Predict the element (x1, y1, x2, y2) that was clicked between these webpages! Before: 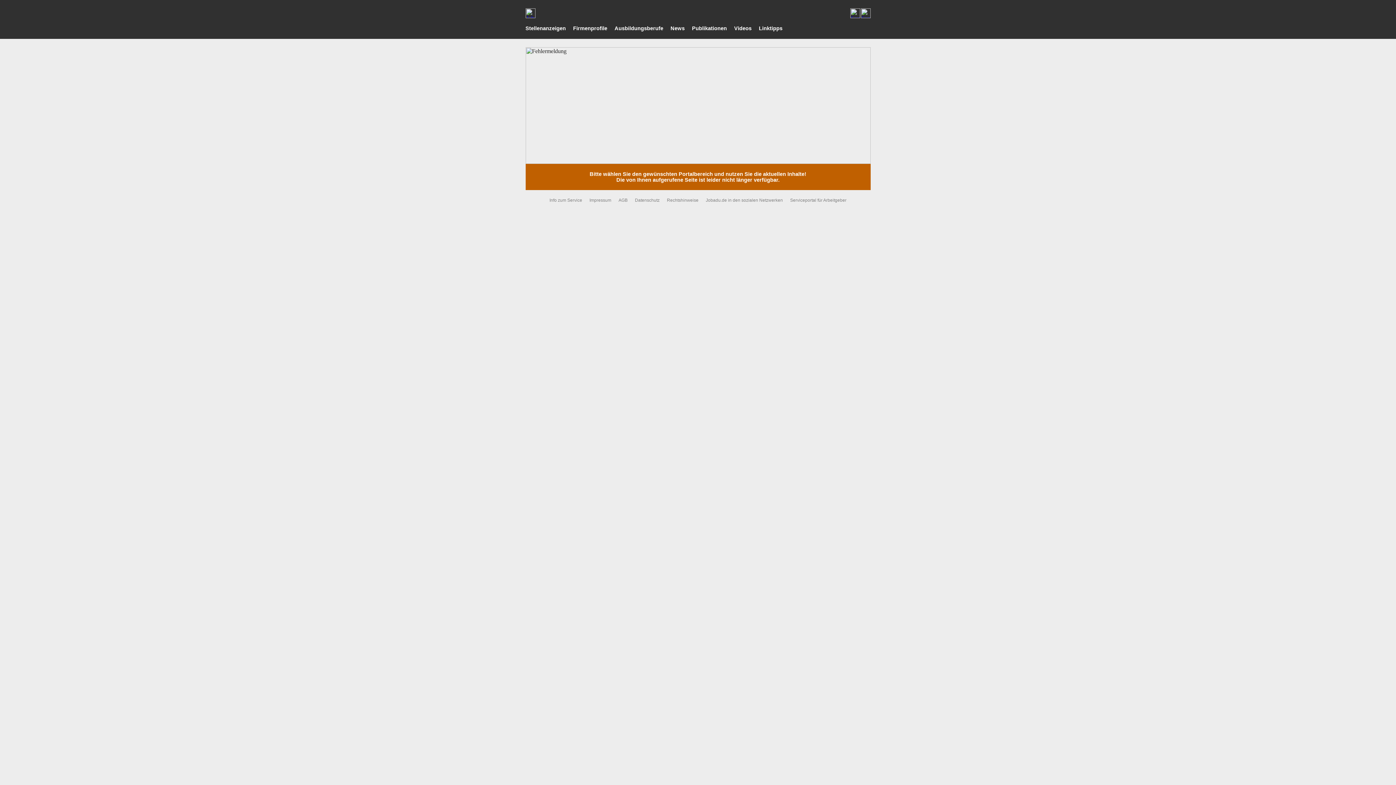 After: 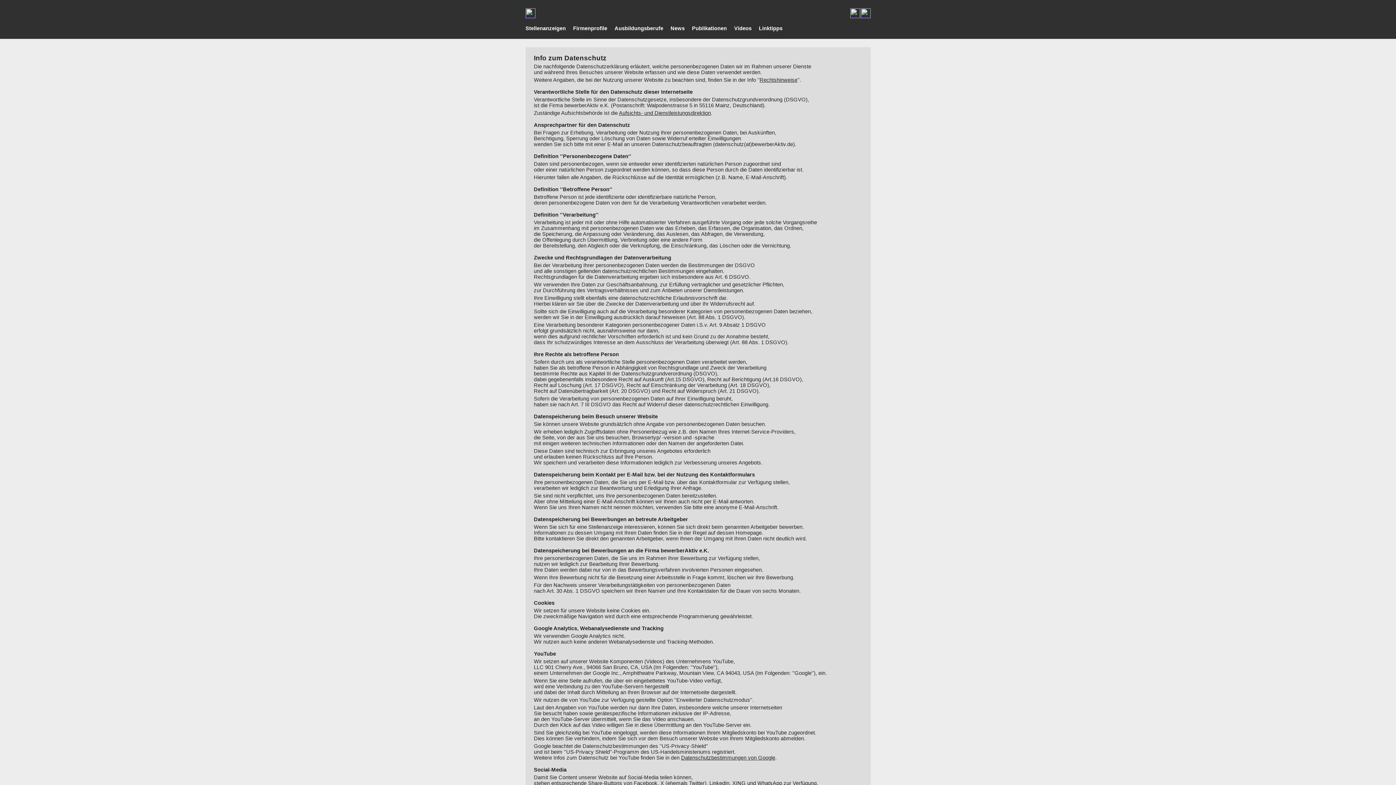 Action: label: Datenschutz bbox: (635, 197, 659, 202)